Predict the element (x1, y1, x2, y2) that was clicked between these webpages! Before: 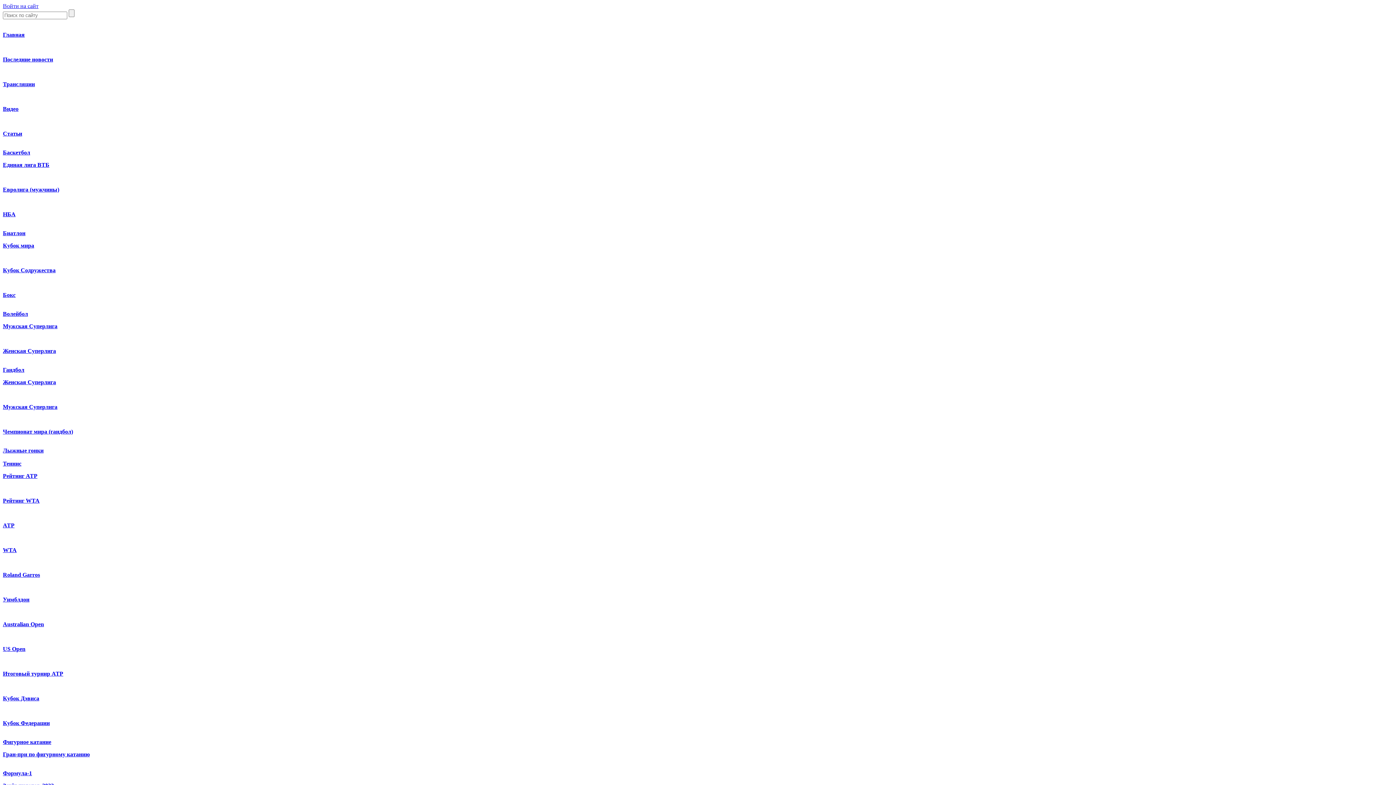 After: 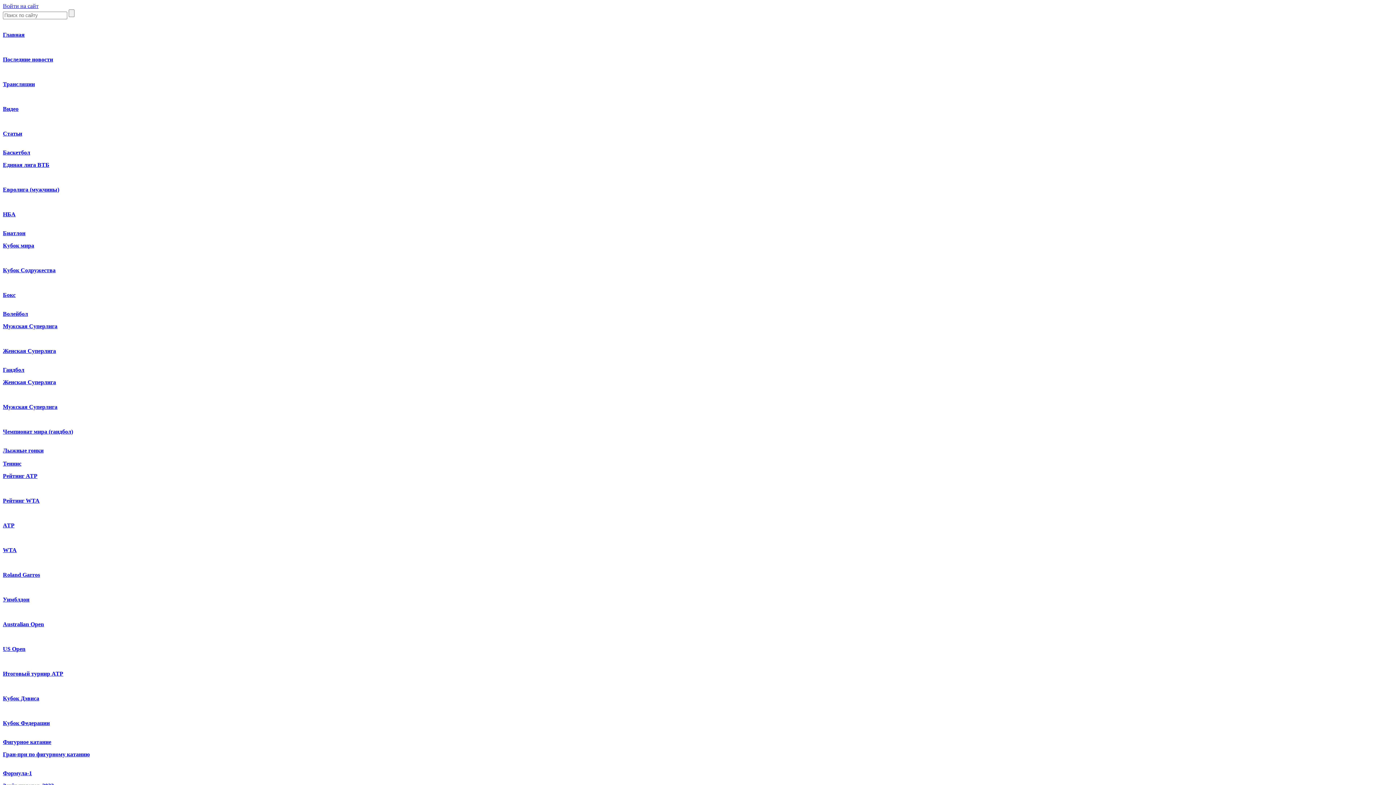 Action: label: Последние новости bbox: (2, 56, 53, 62)